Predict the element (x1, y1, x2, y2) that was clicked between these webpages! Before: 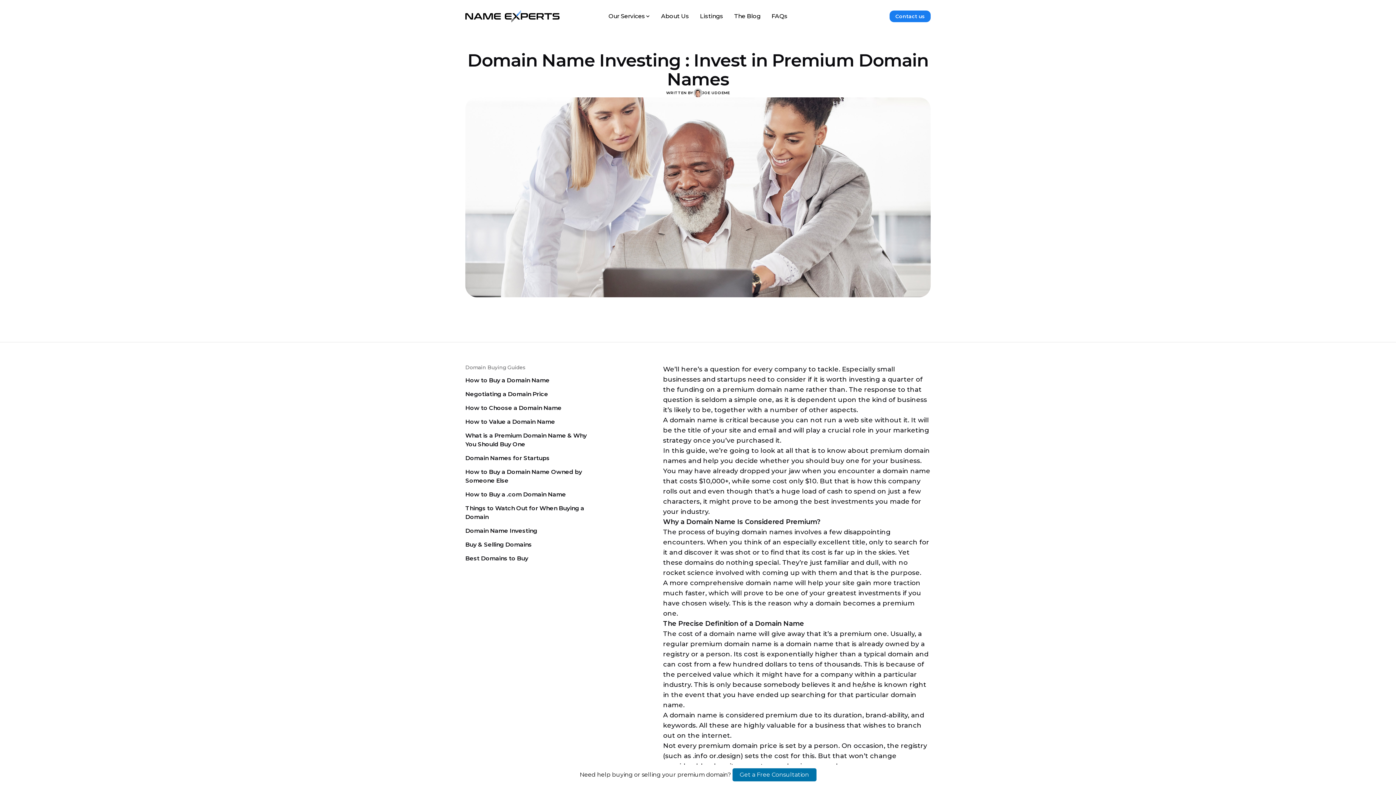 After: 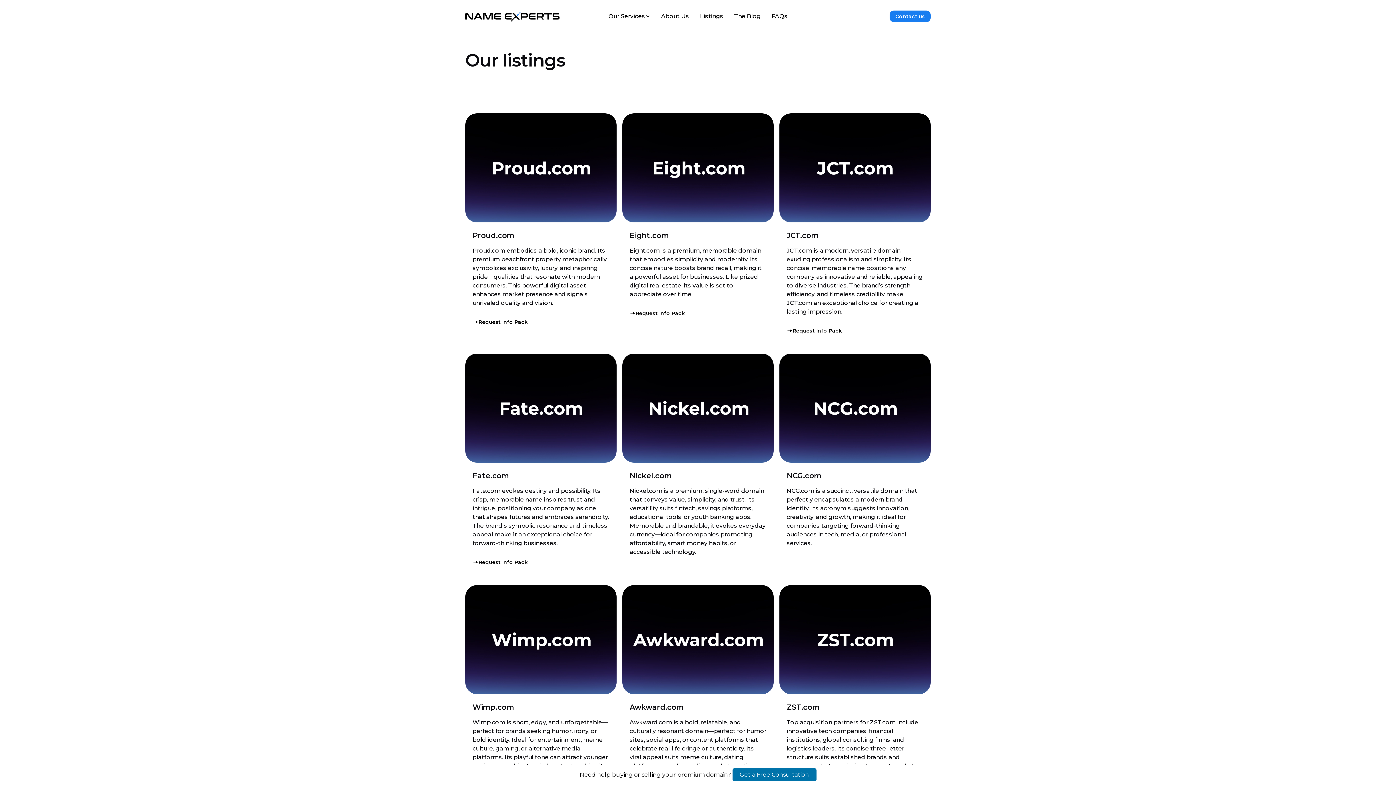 Action: bbox: (700, 13, 723, 19) label: Listings